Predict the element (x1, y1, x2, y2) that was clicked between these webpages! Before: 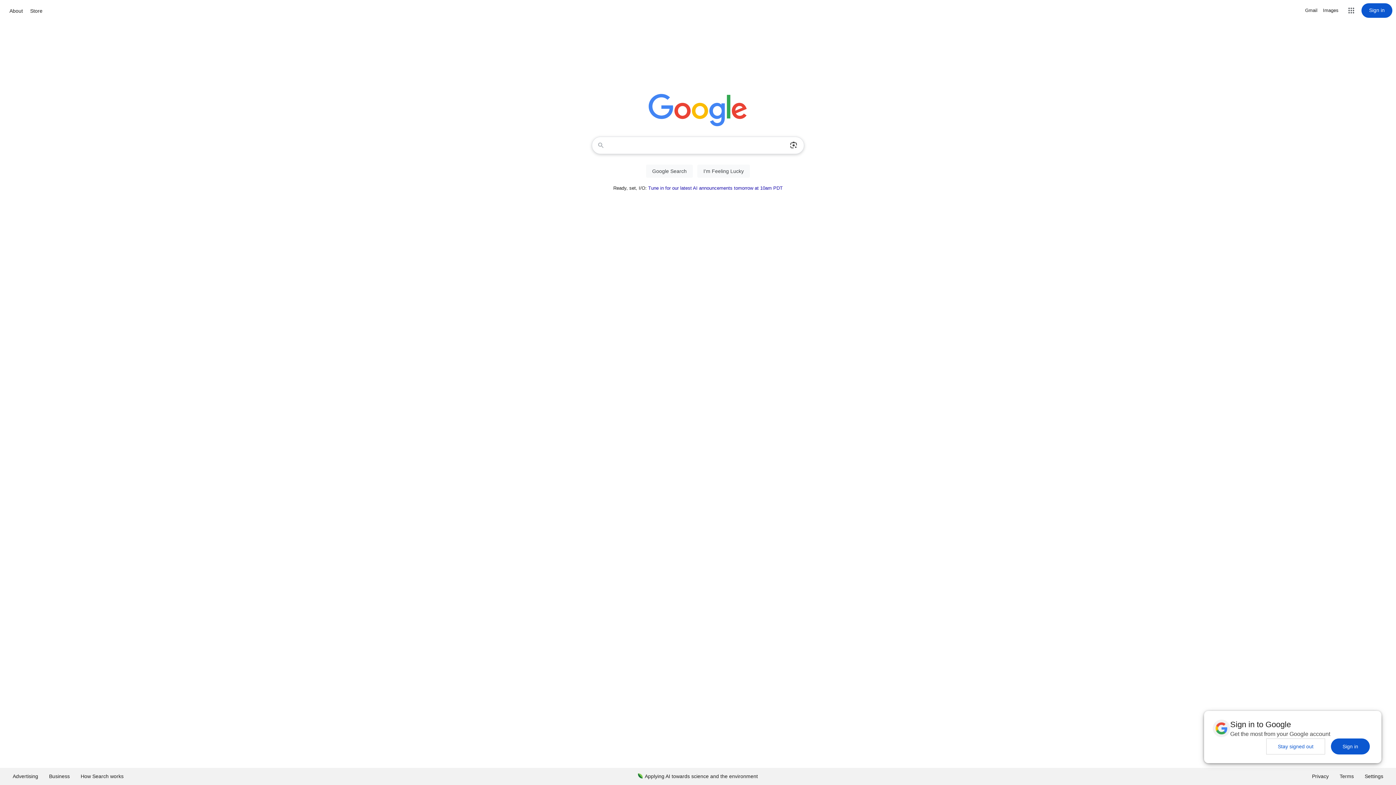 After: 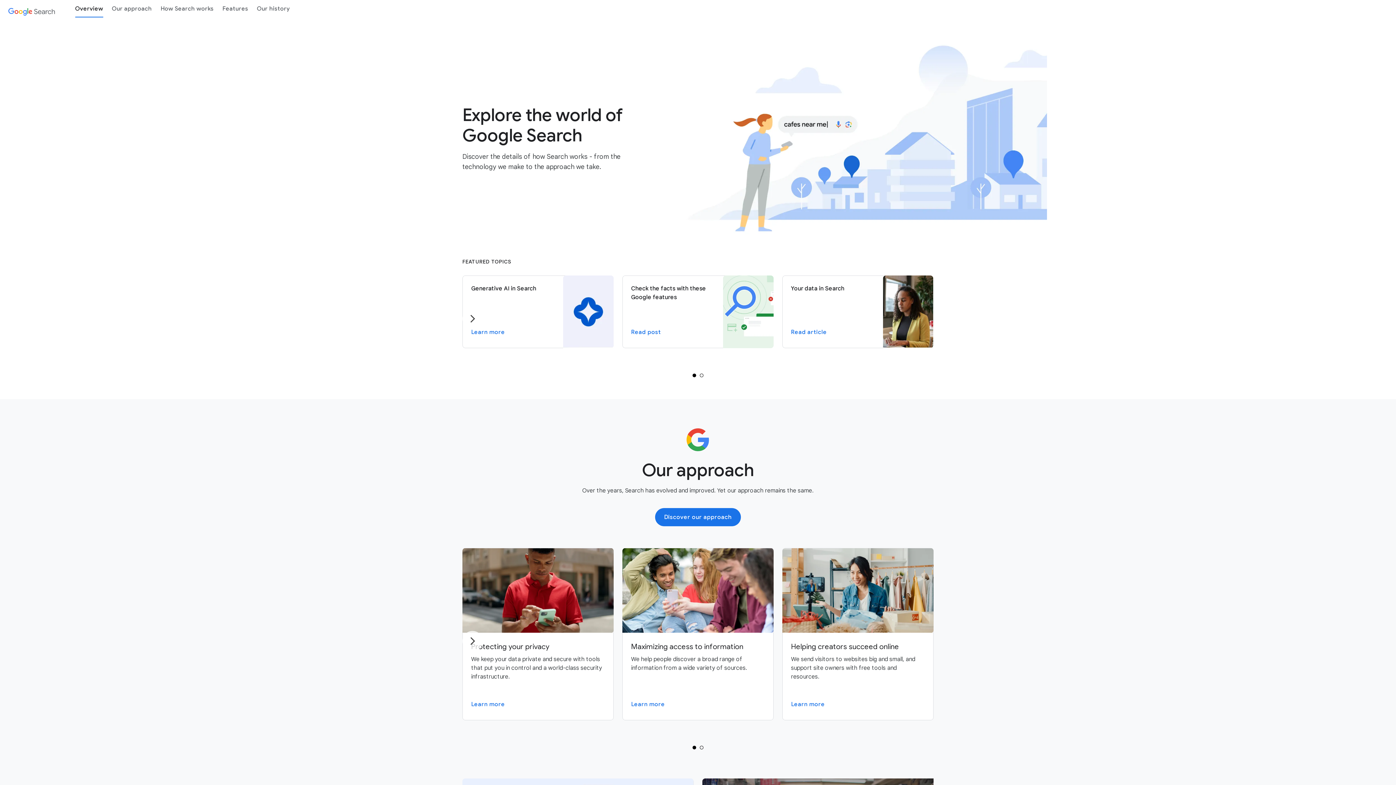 Action: label: How Search works bbox: (75, 768, 129, 785)